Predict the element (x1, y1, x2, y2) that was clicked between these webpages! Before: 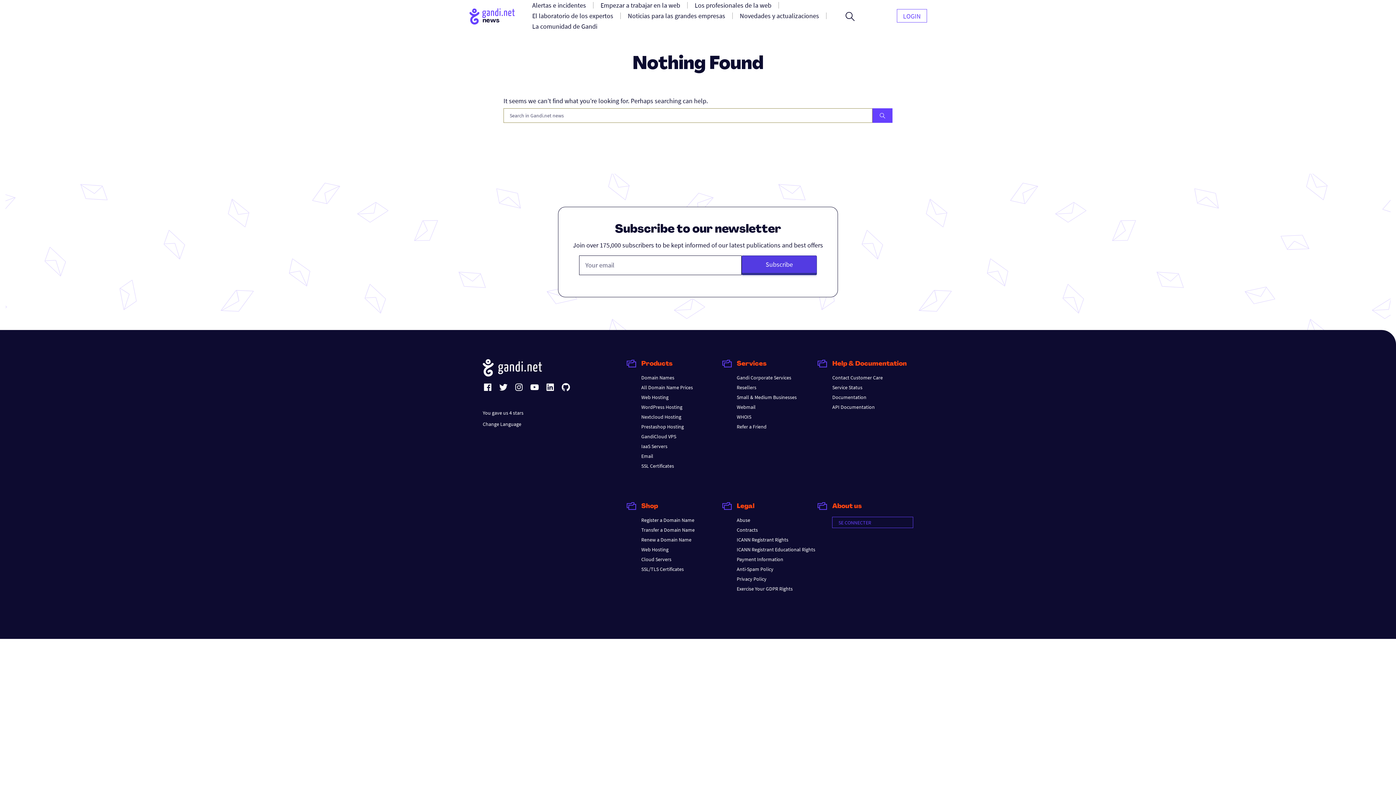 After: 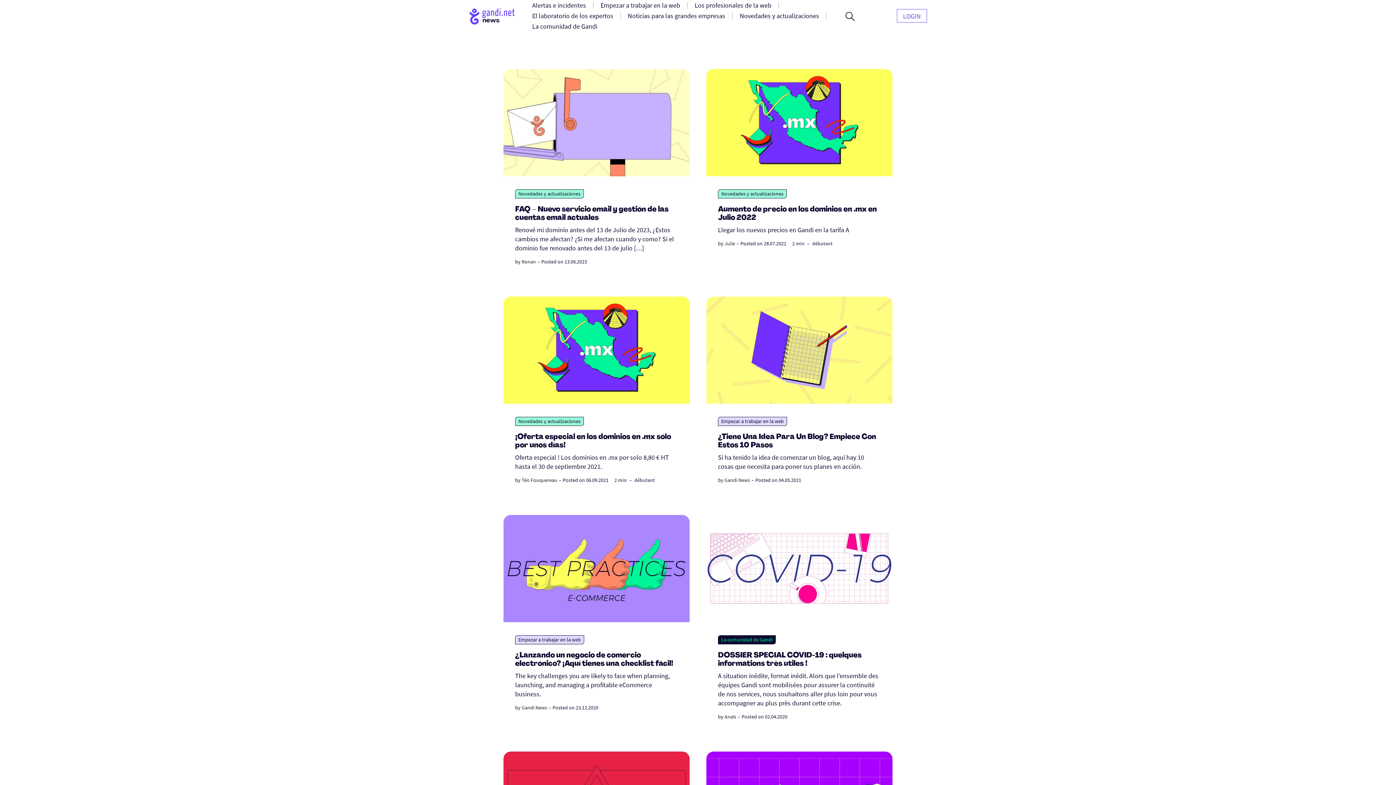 Action: bbox: (469, 8, 516, 24)